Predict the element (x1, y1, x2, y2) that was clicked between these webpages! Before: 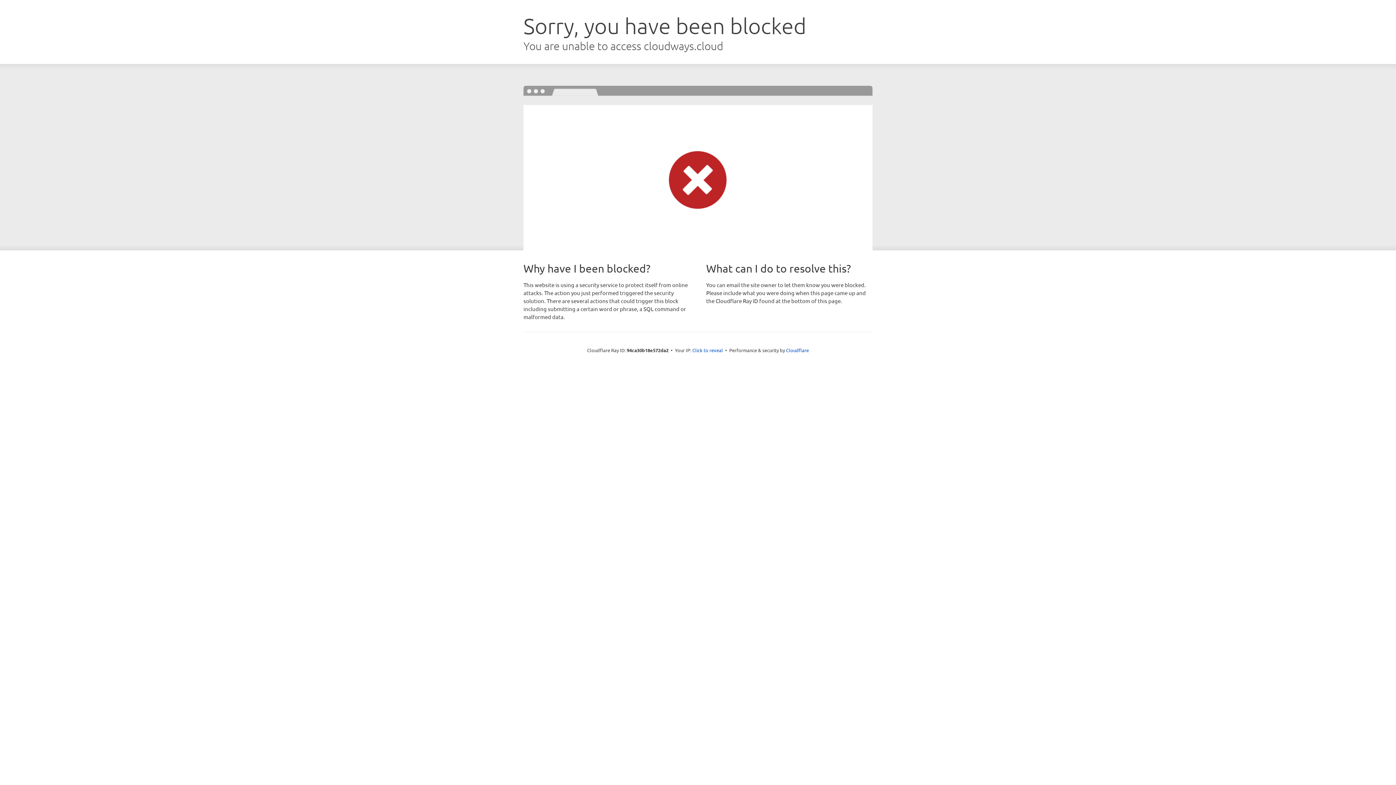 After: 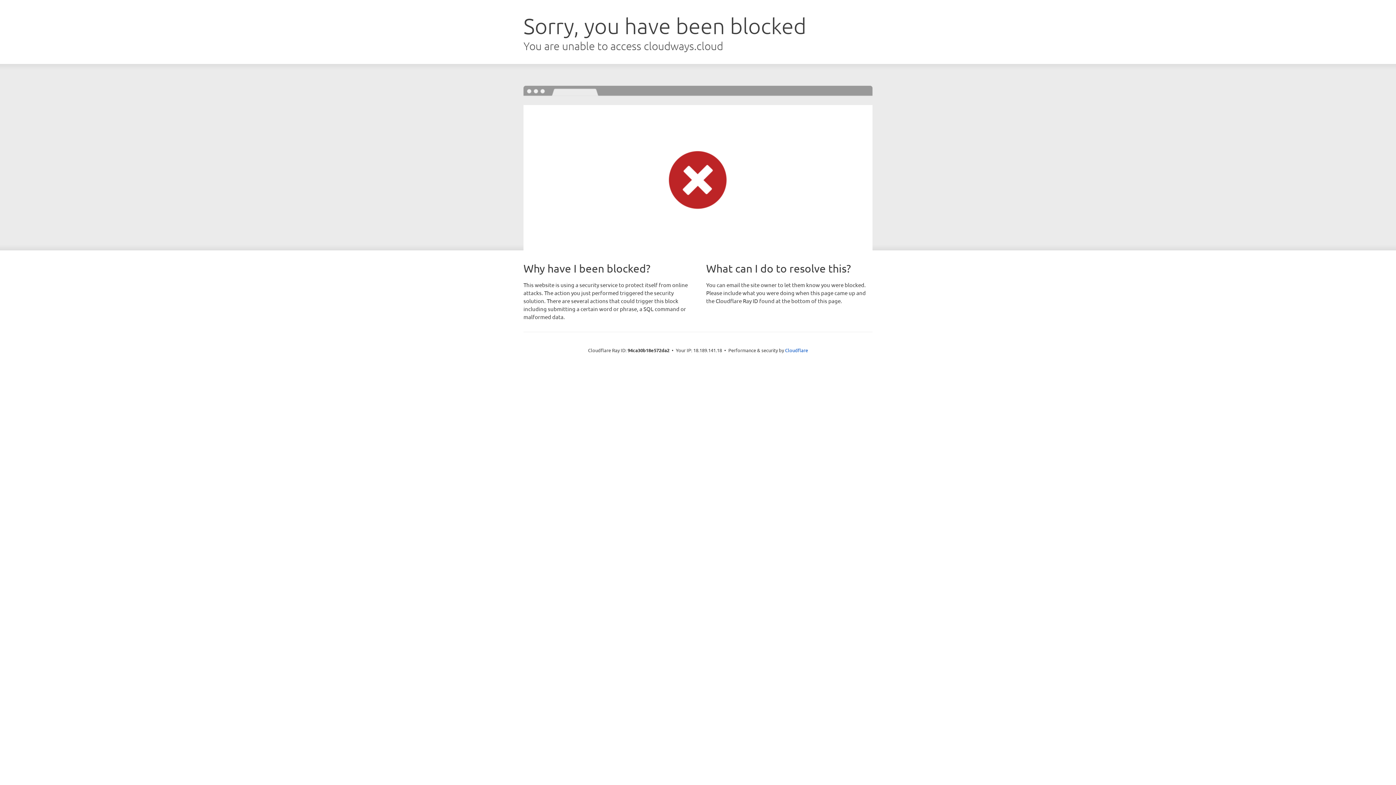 Action: label: Click to reveal bbox: (692, 346, 723, 353)